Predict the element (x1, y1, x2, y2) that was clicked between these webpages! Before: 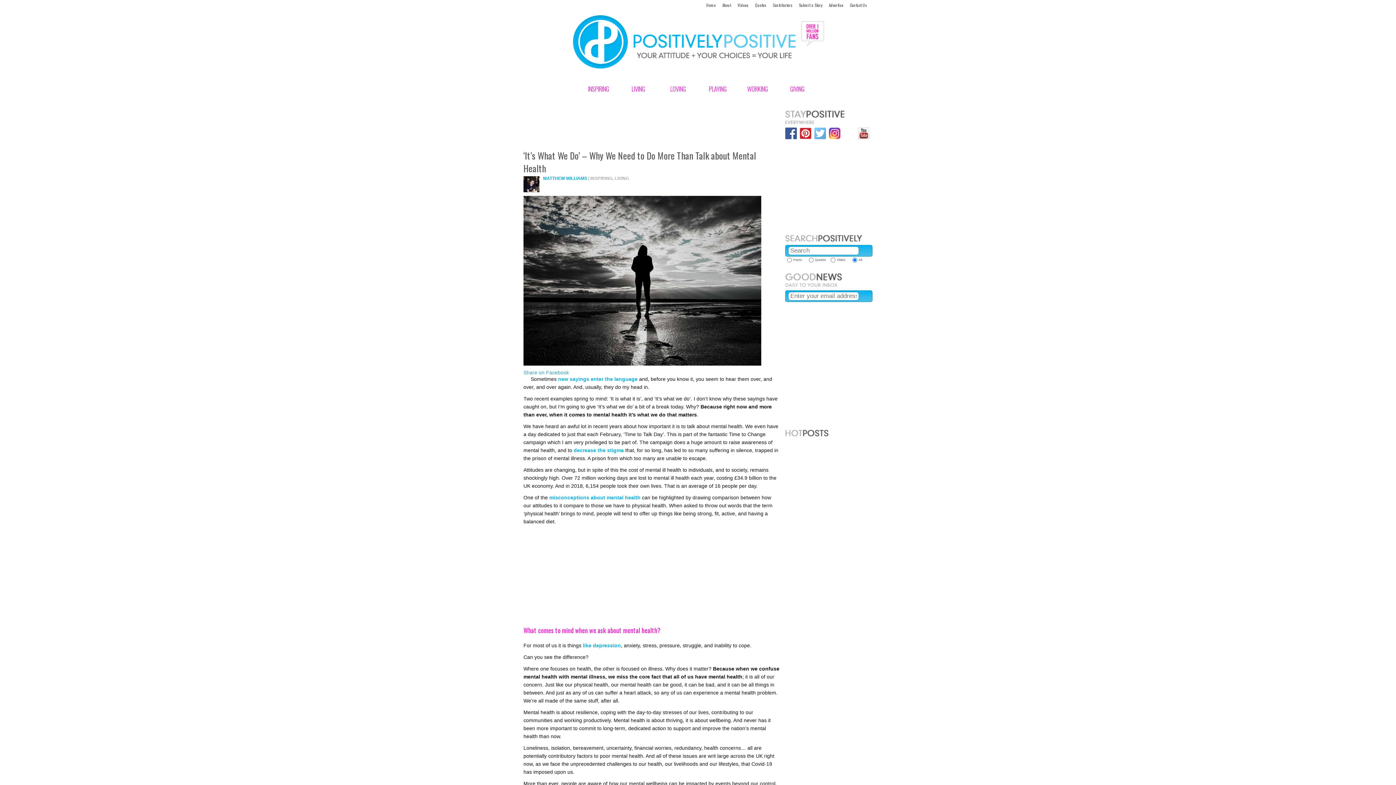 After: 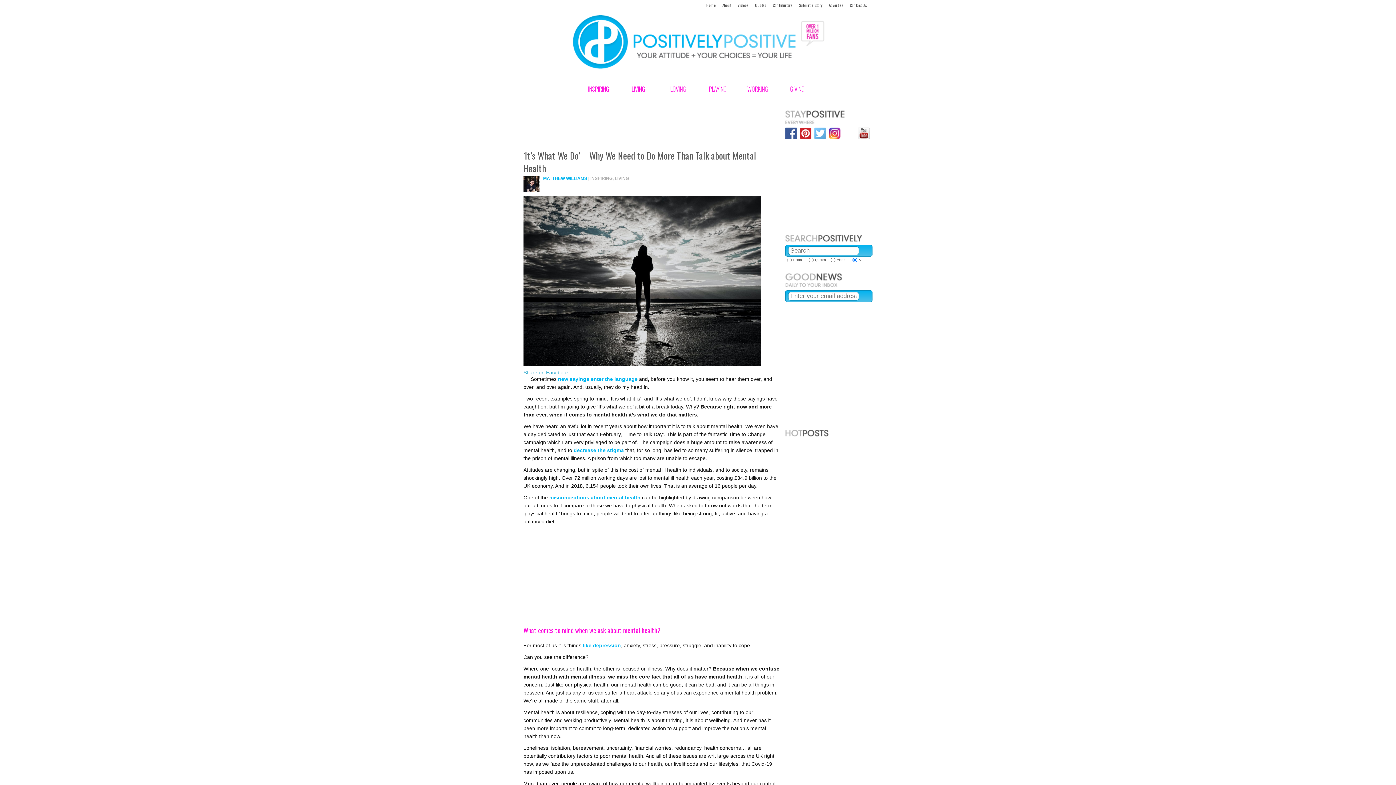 Action: bbox: (549, 494, 640, 500) label: misconceptions about mental health